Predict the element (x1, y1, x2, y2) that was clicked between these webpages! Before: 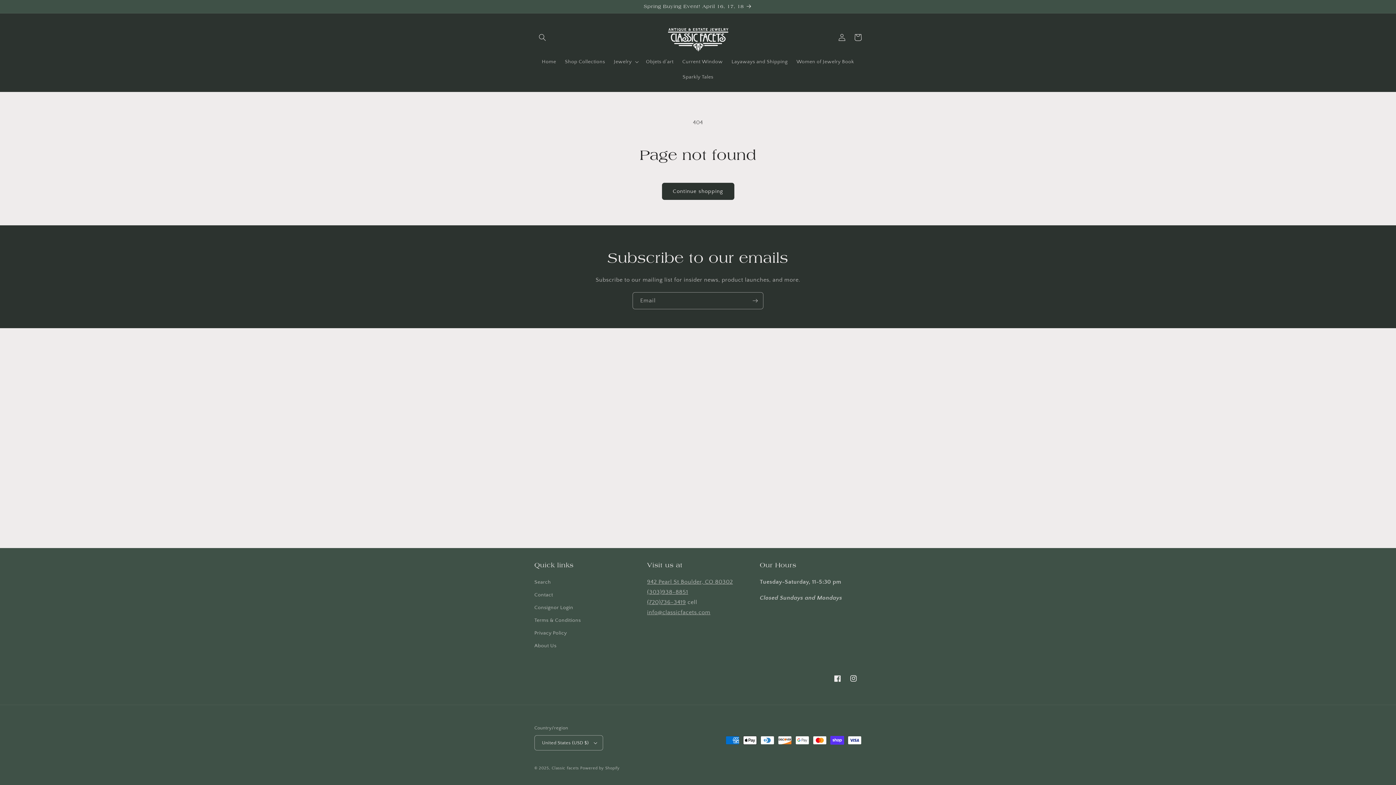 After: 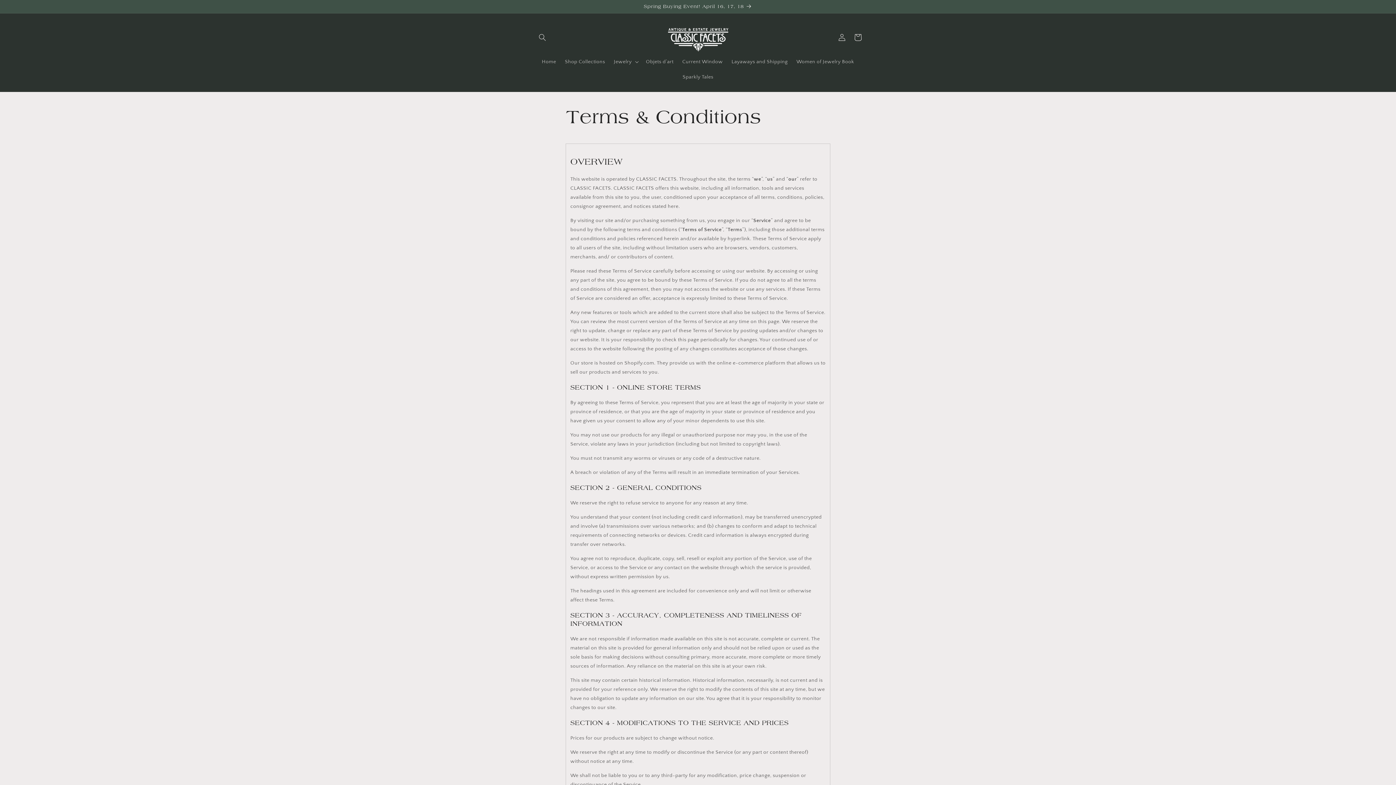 Action: label: Terms & Conditions bbox: (534, 614, 581, 627)